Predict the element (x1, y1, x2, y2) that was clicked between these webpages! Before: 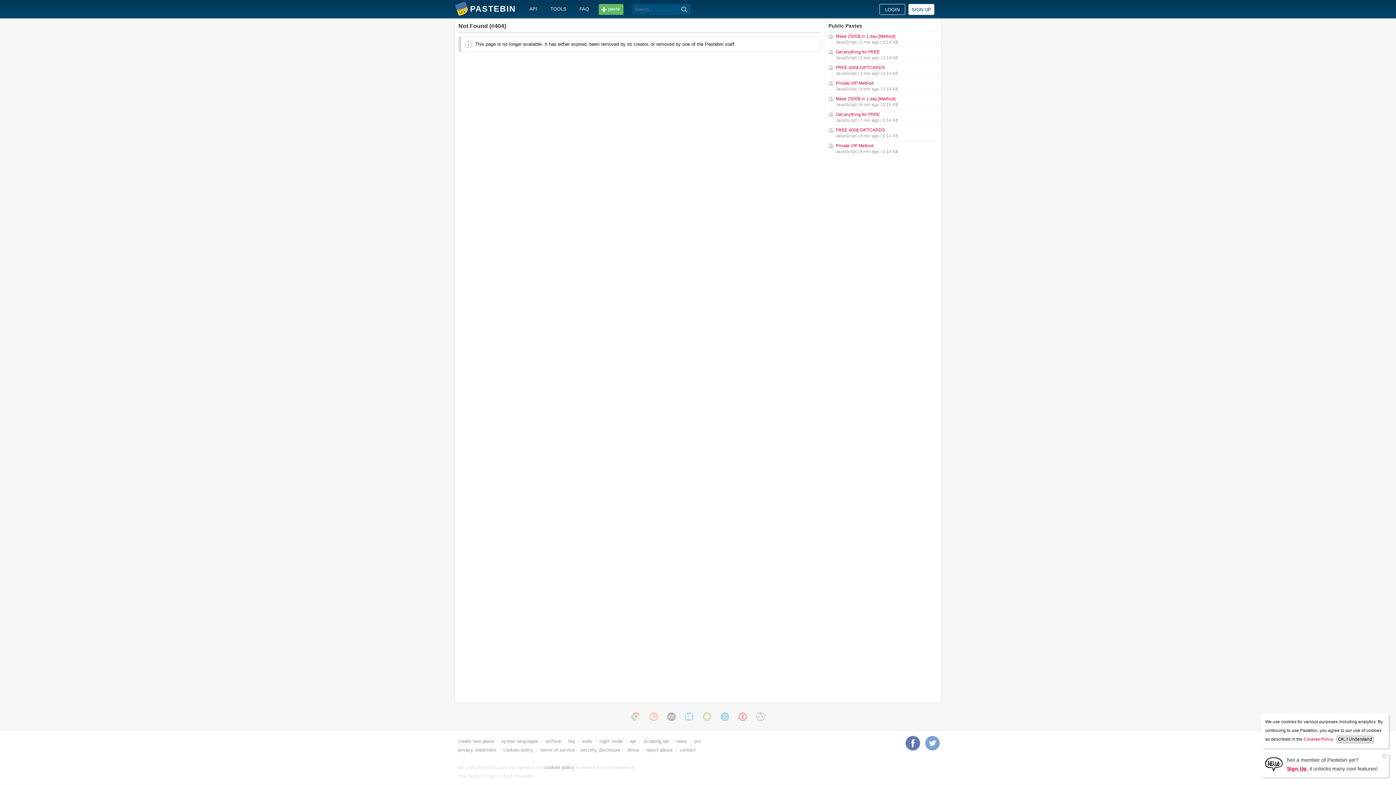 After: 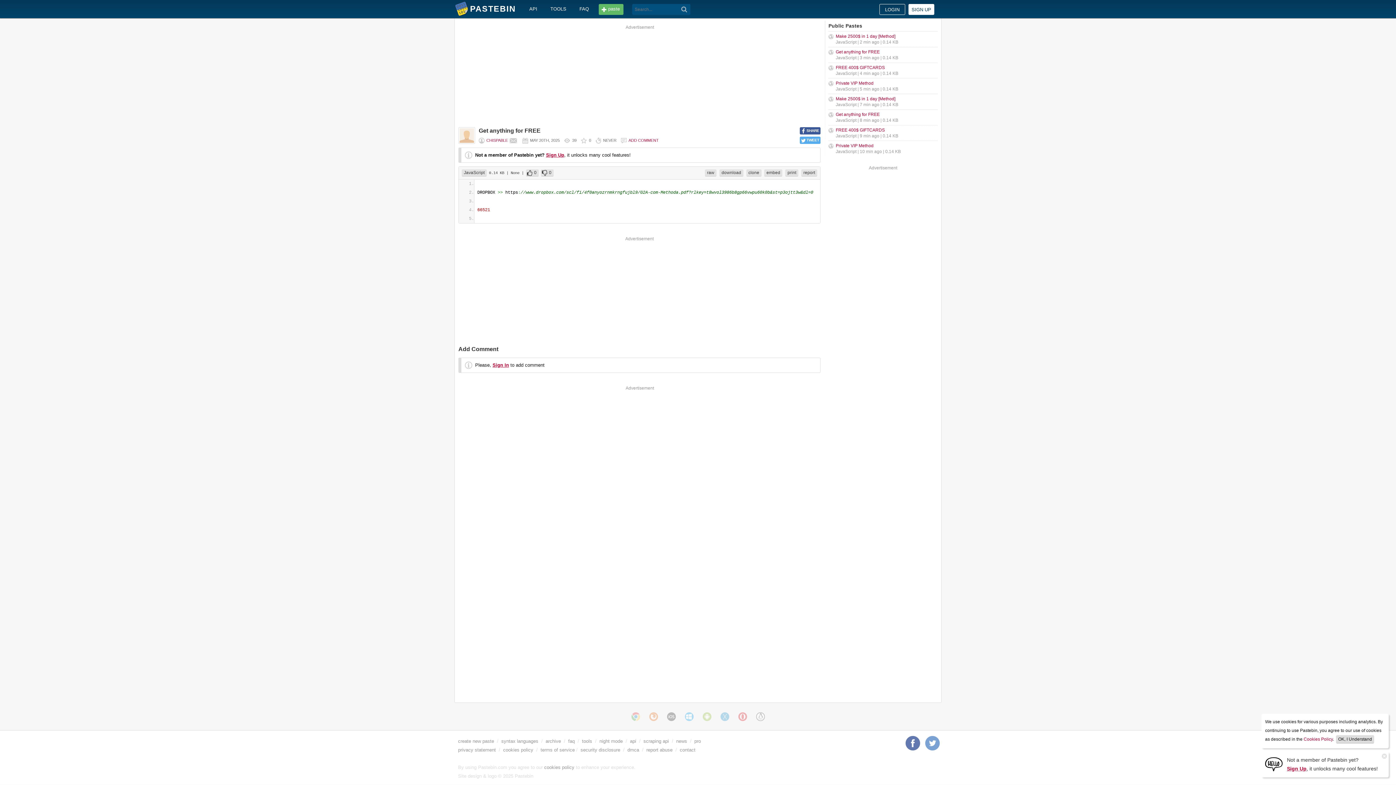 Action: bbox: (836, 49, 880, 54) label: Get anything for FREE